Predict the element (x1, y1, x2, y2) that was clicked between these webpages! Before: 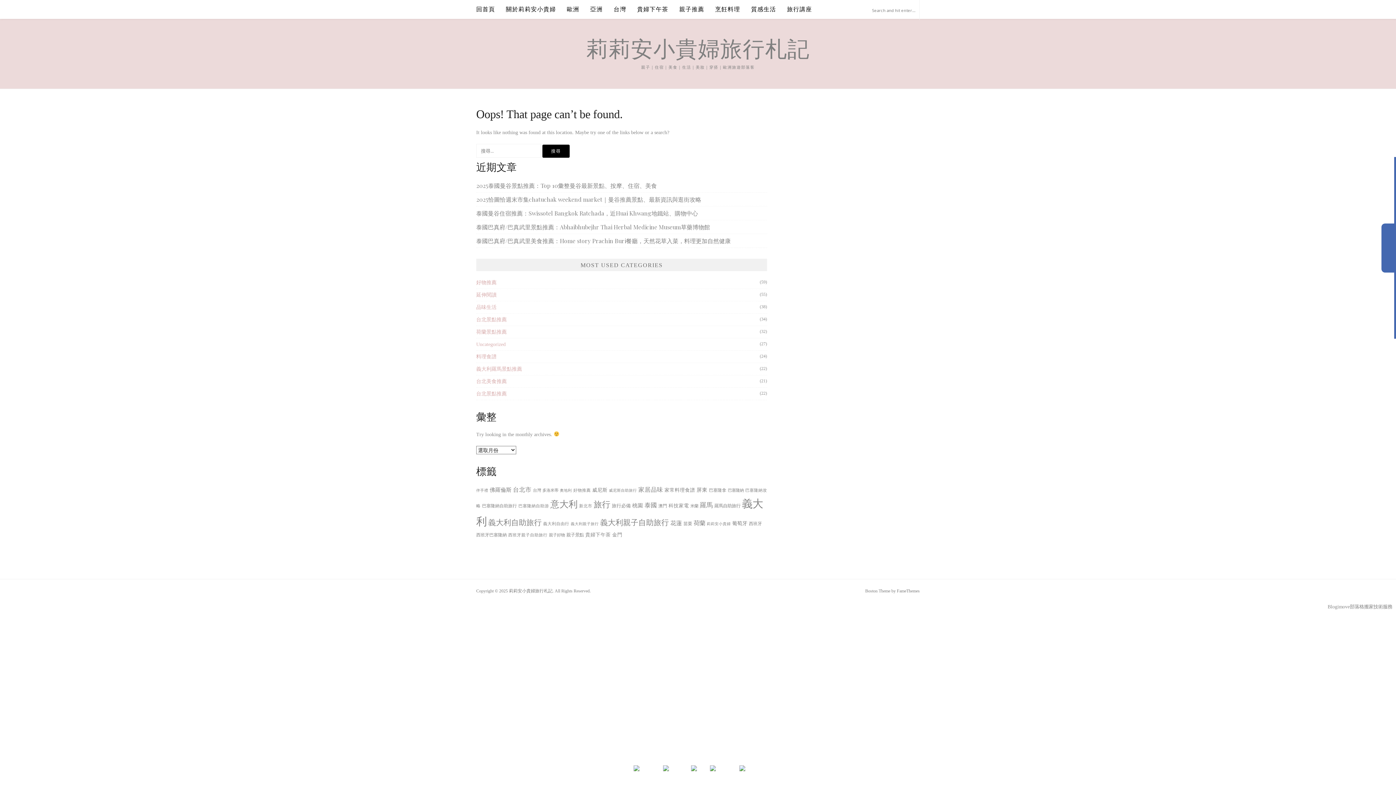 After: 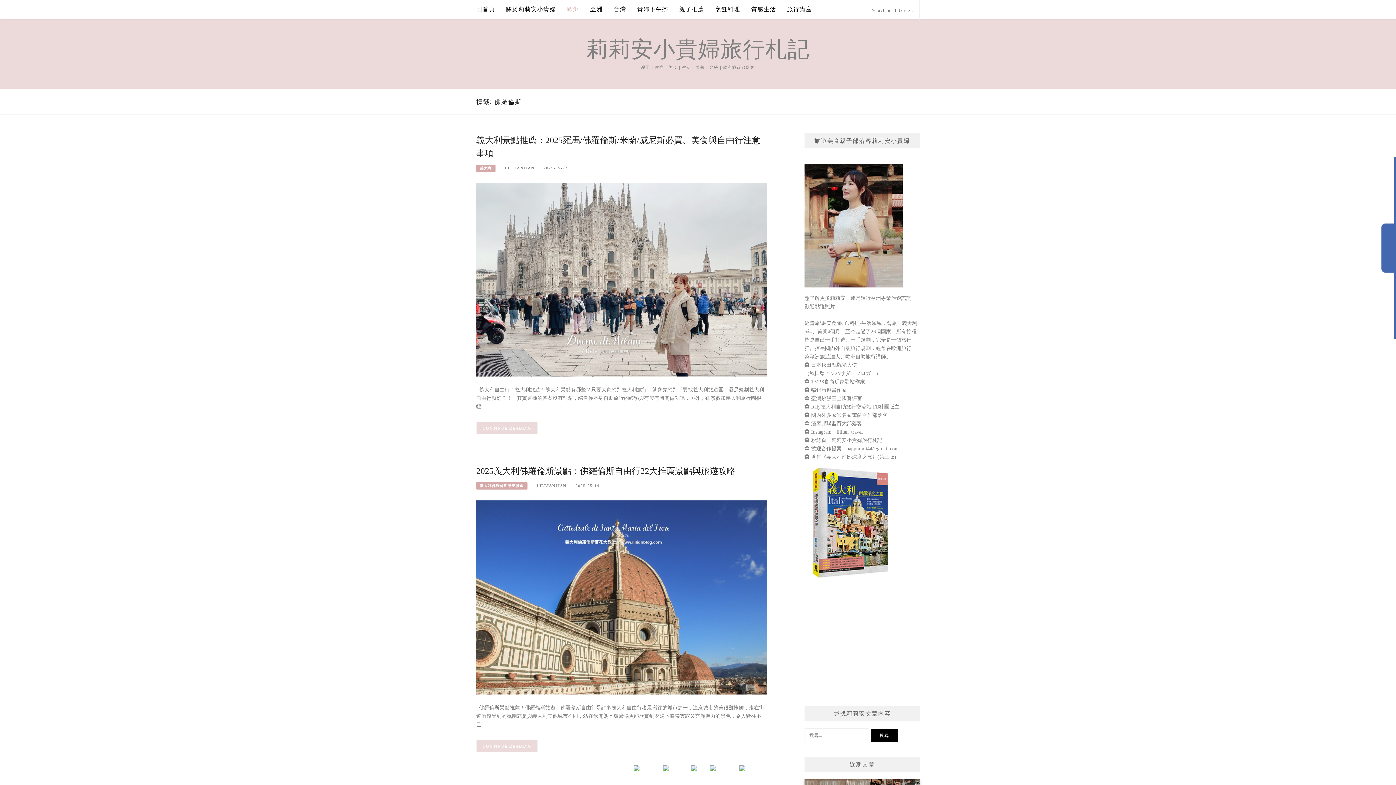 Action: label: 佛羅倫斯 (28 個項目) bbox: (489, 486, 511, 493)